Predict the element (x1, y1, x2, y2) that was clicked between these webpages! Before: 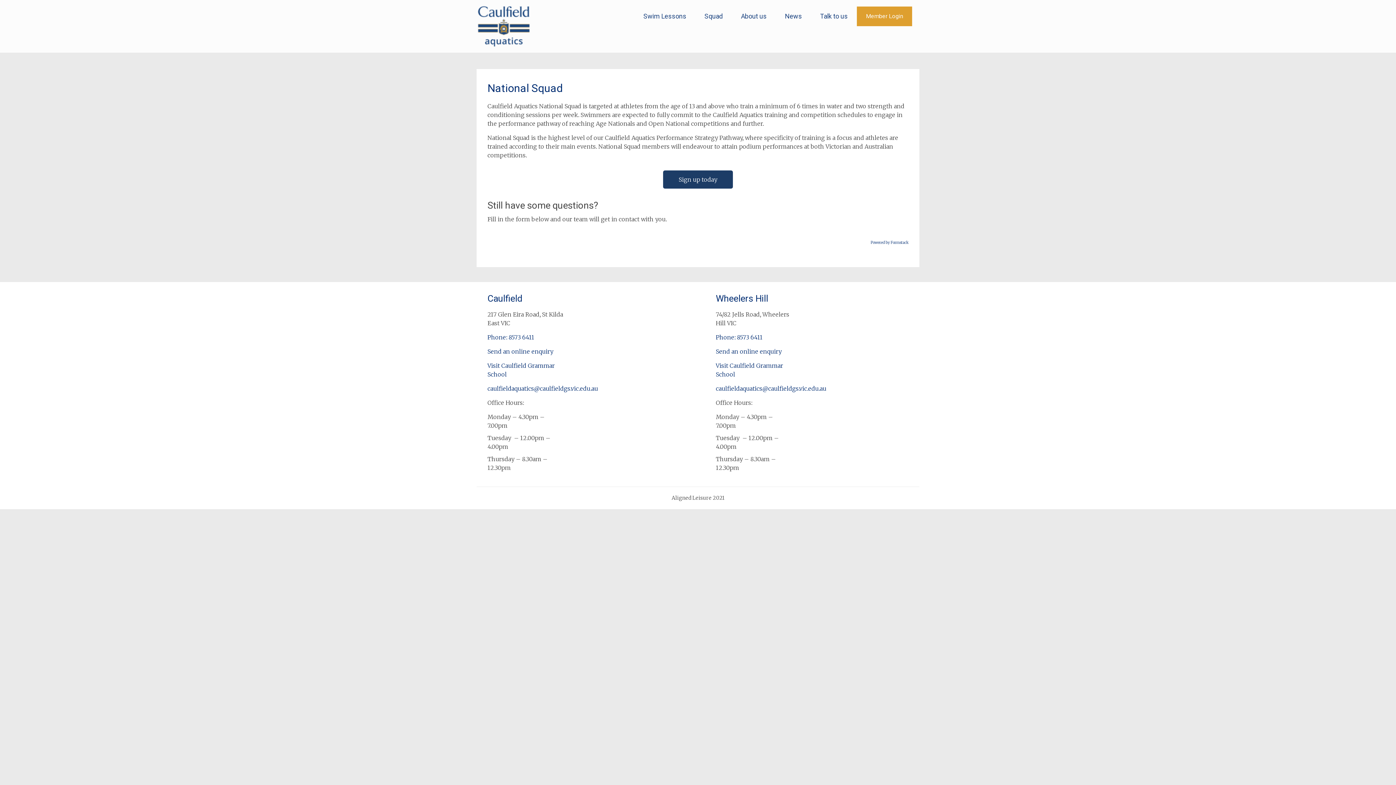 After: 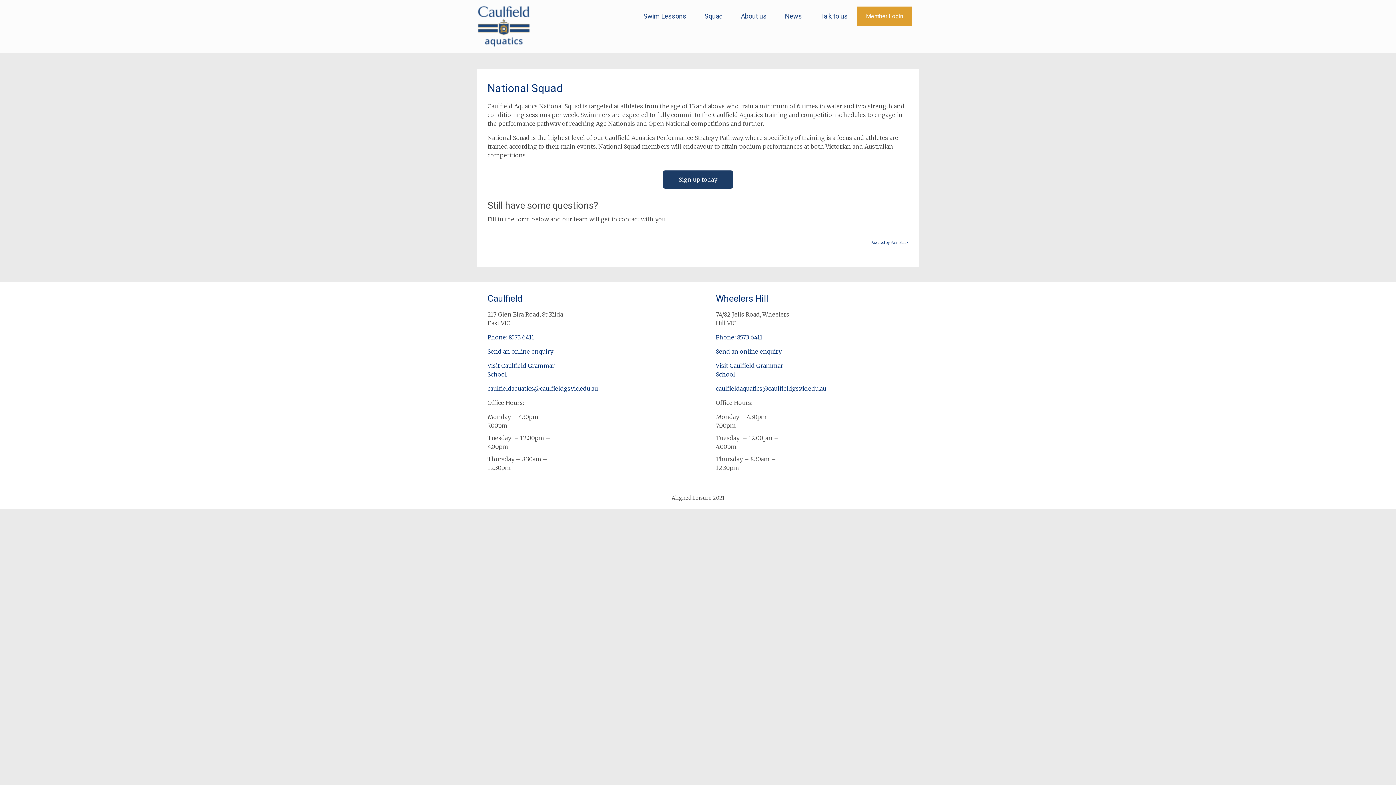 Action: bbox: (716, 348, 781, 355) label: Send an online enquiry